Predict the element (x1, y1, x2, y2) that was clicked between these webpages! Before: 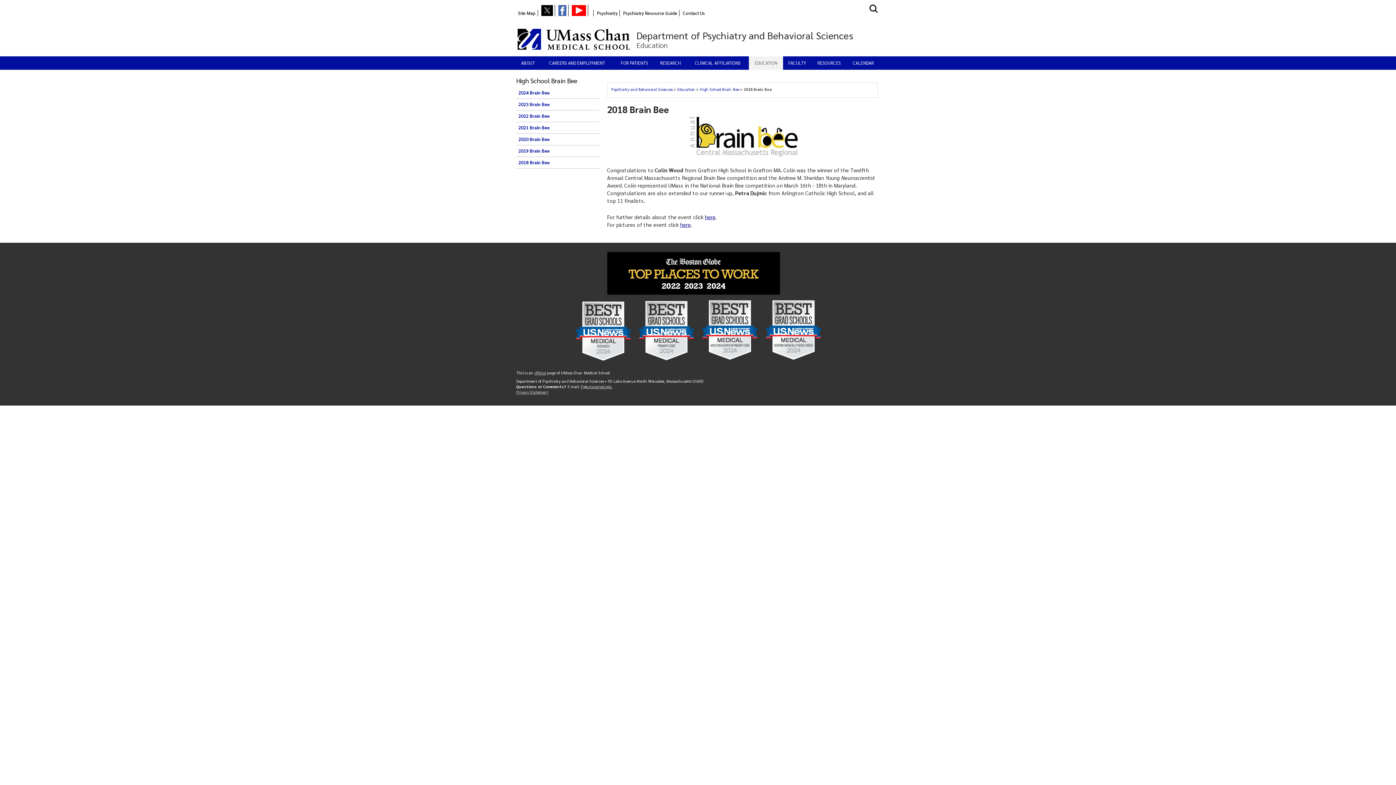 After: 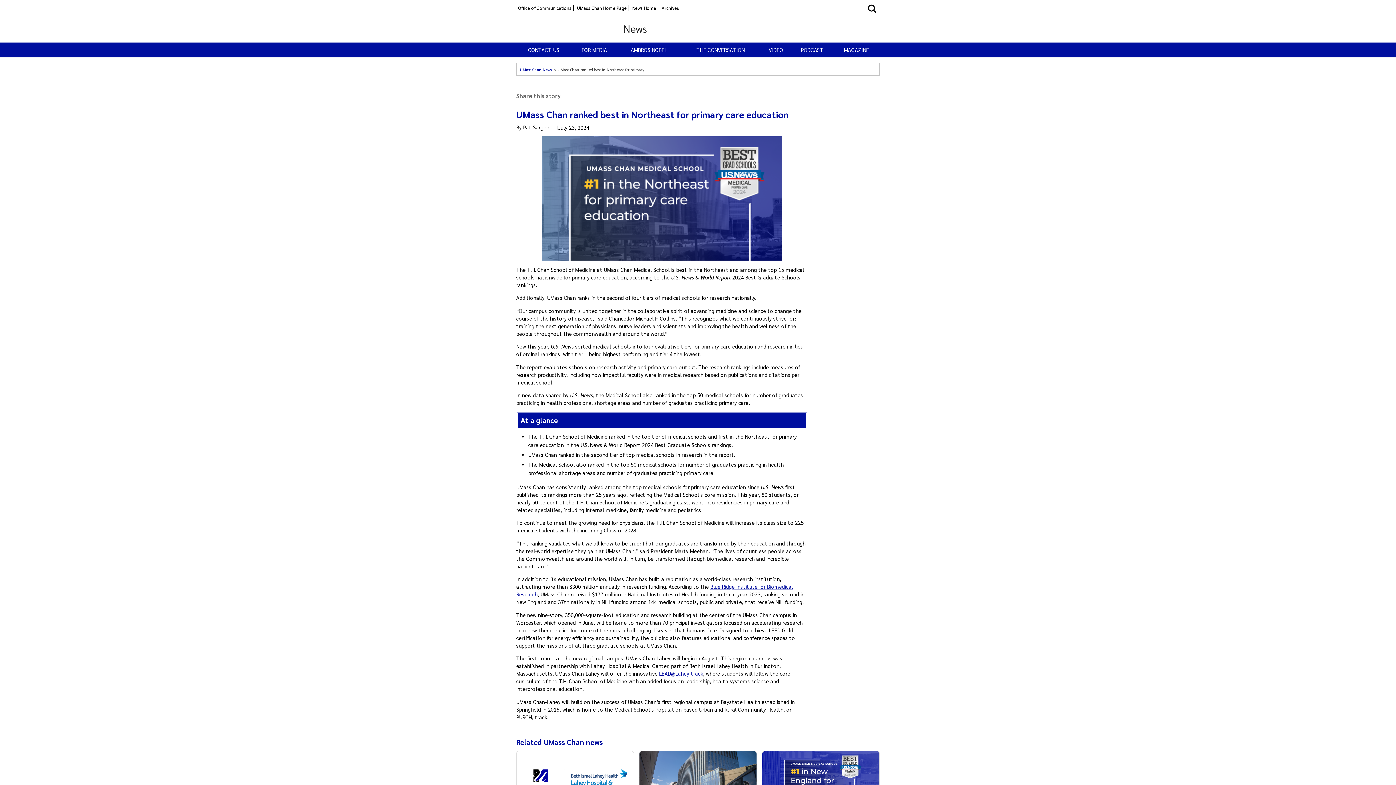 Action: bbox: (570, 297, 634, 366)